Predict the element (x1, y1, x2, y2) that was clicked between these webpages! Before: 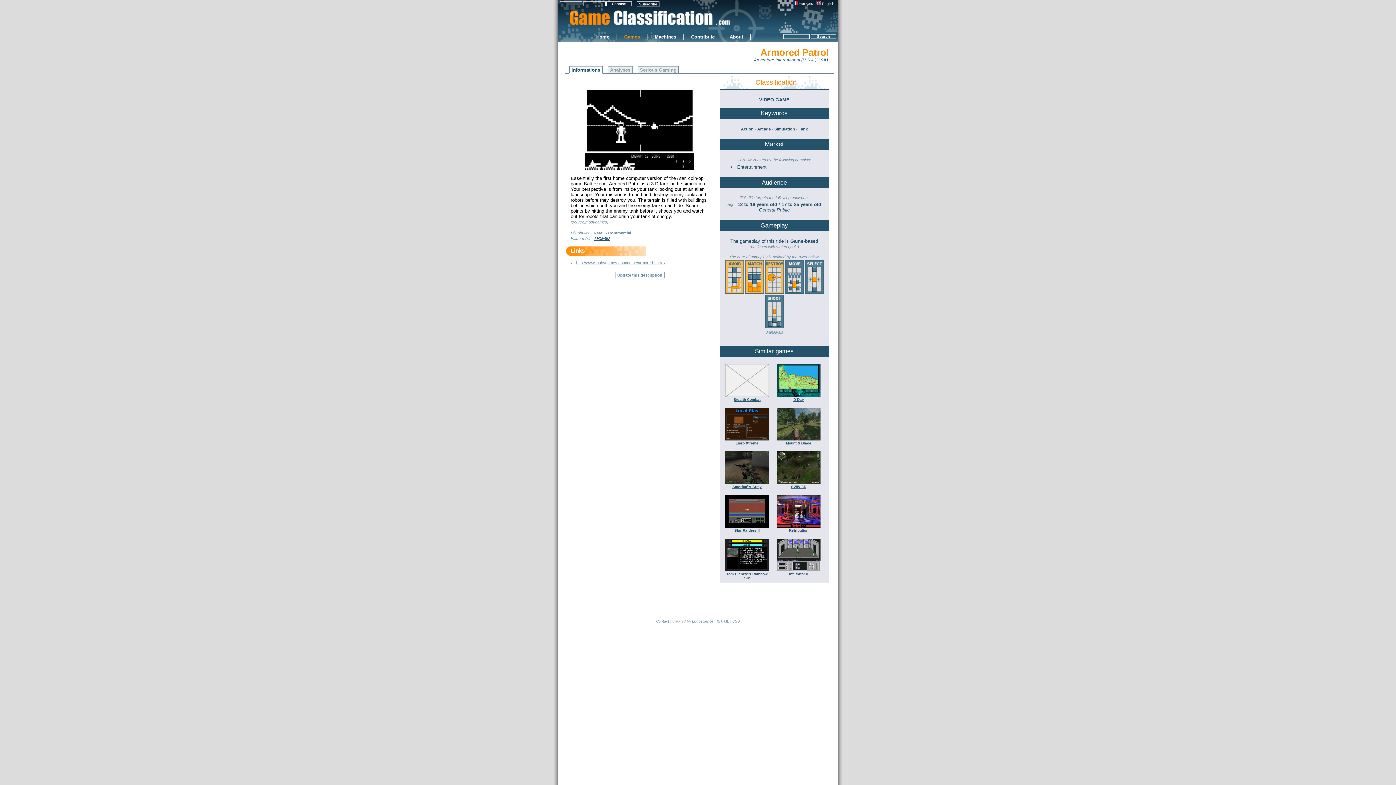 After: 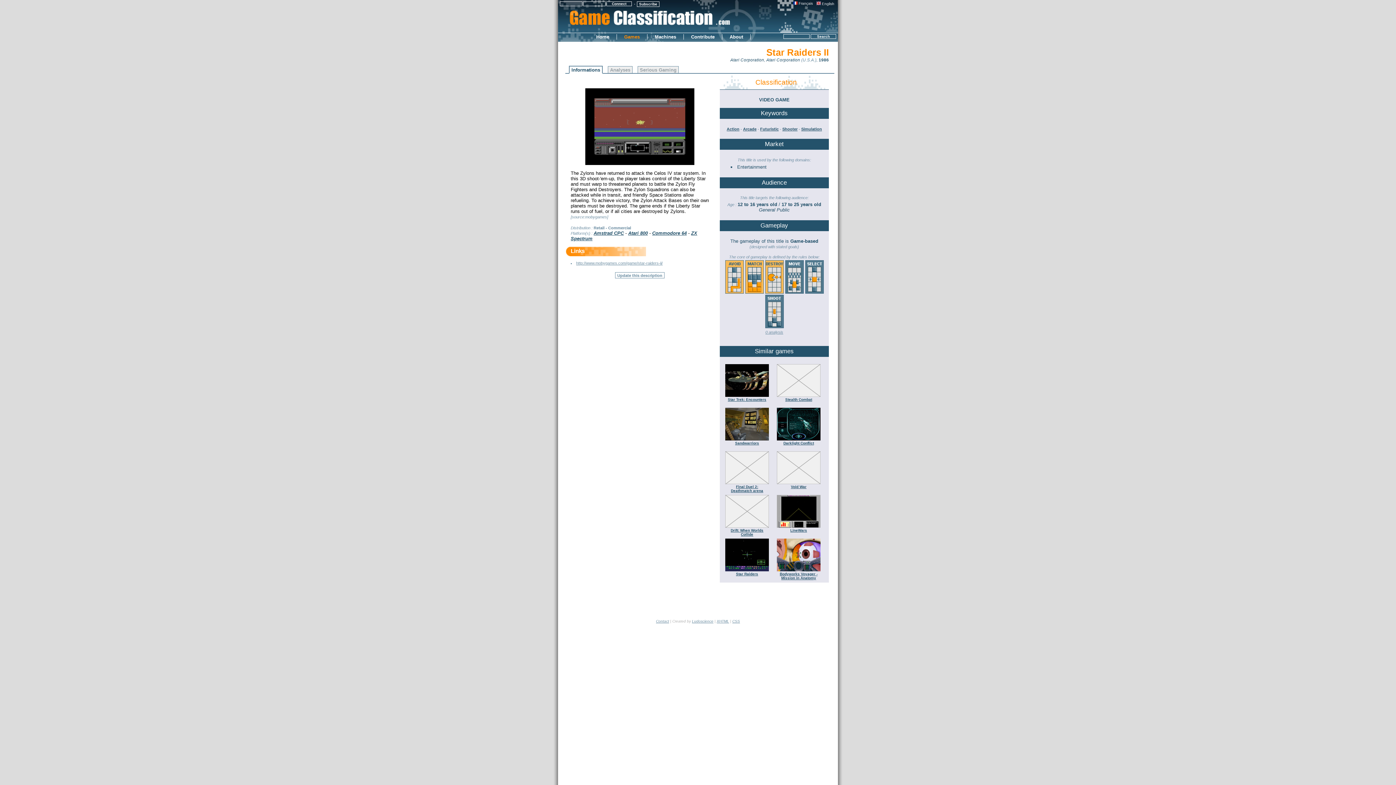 Action: bbox: (734, 528, 760, 532) label: Star Raiders II